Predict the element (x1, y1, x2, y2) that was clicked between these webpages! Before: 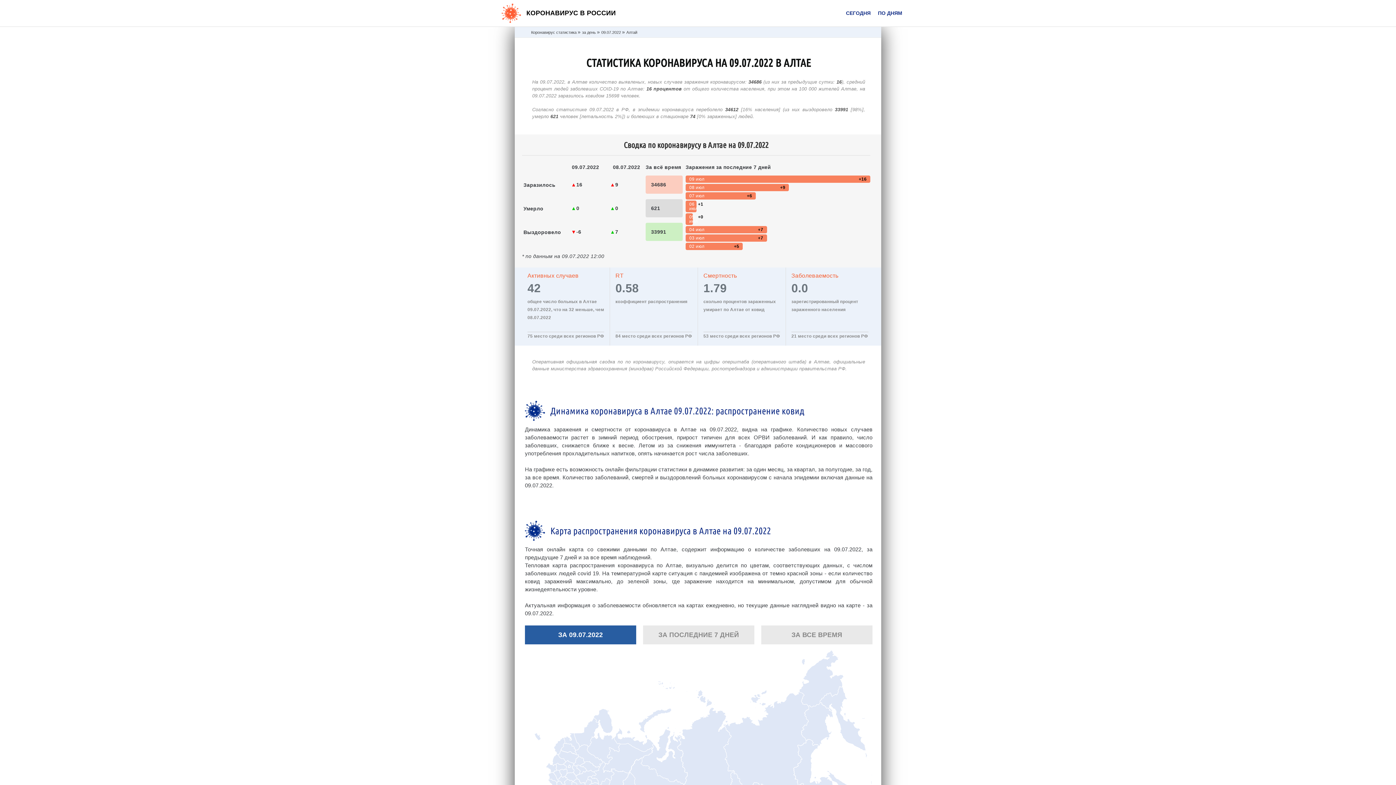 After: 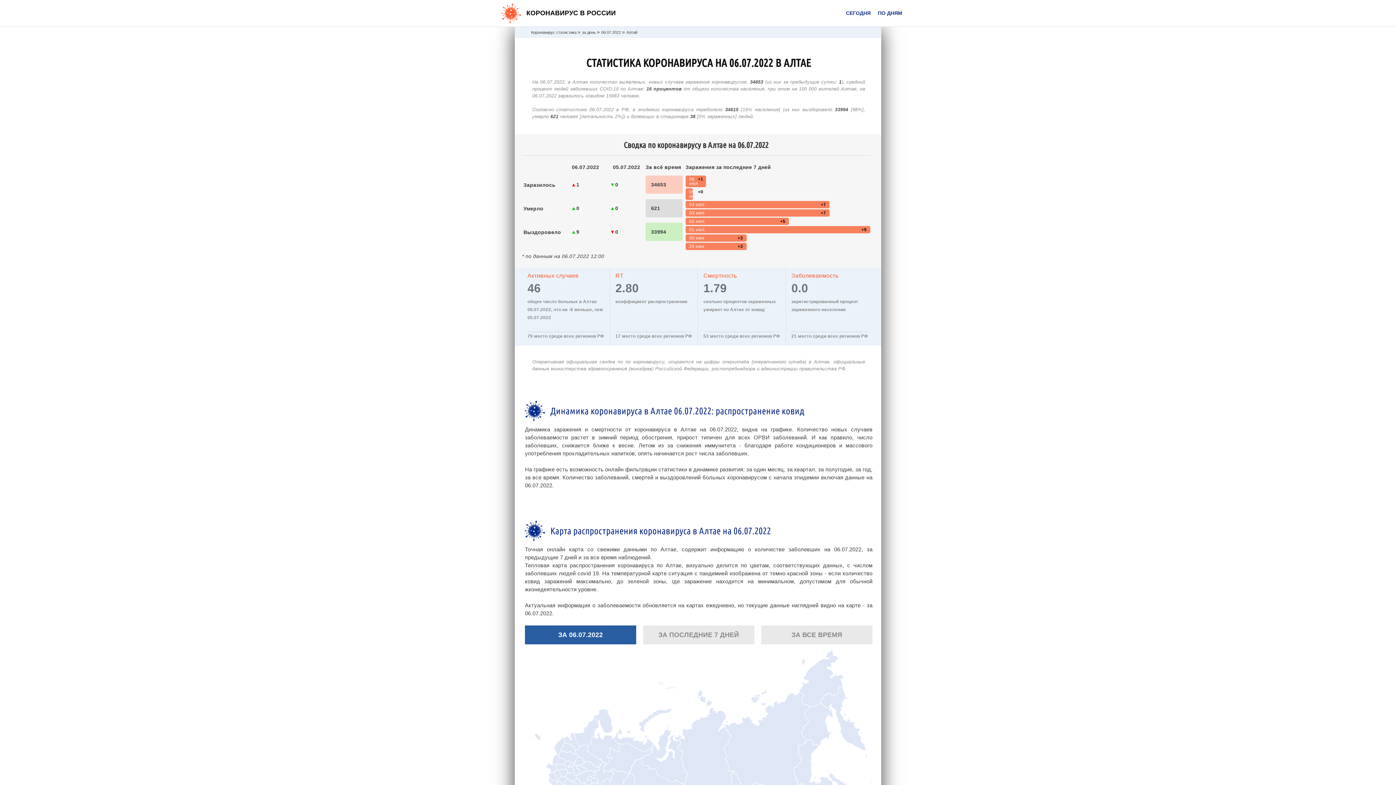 Action: label: 06 июл
+1 bbox: (685, 200, 696, 212)